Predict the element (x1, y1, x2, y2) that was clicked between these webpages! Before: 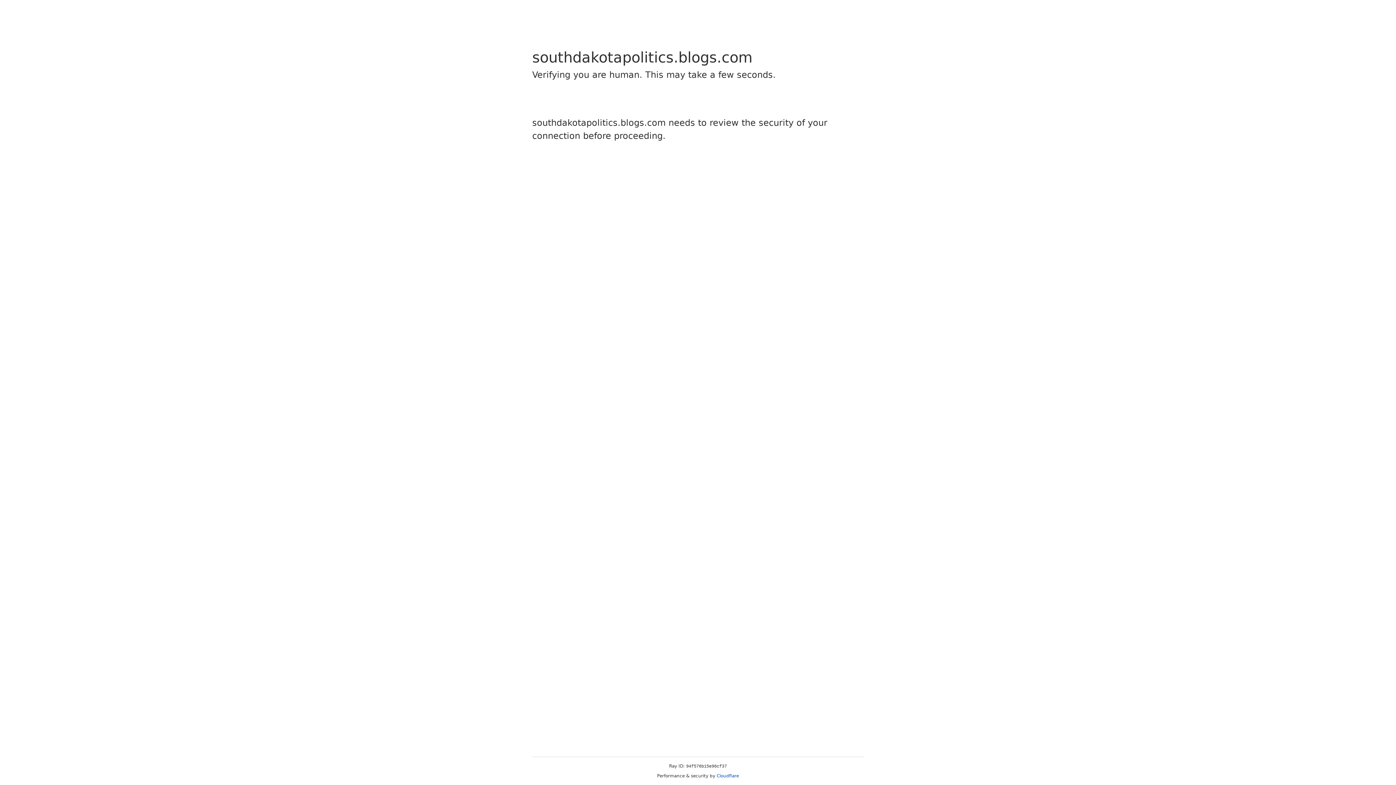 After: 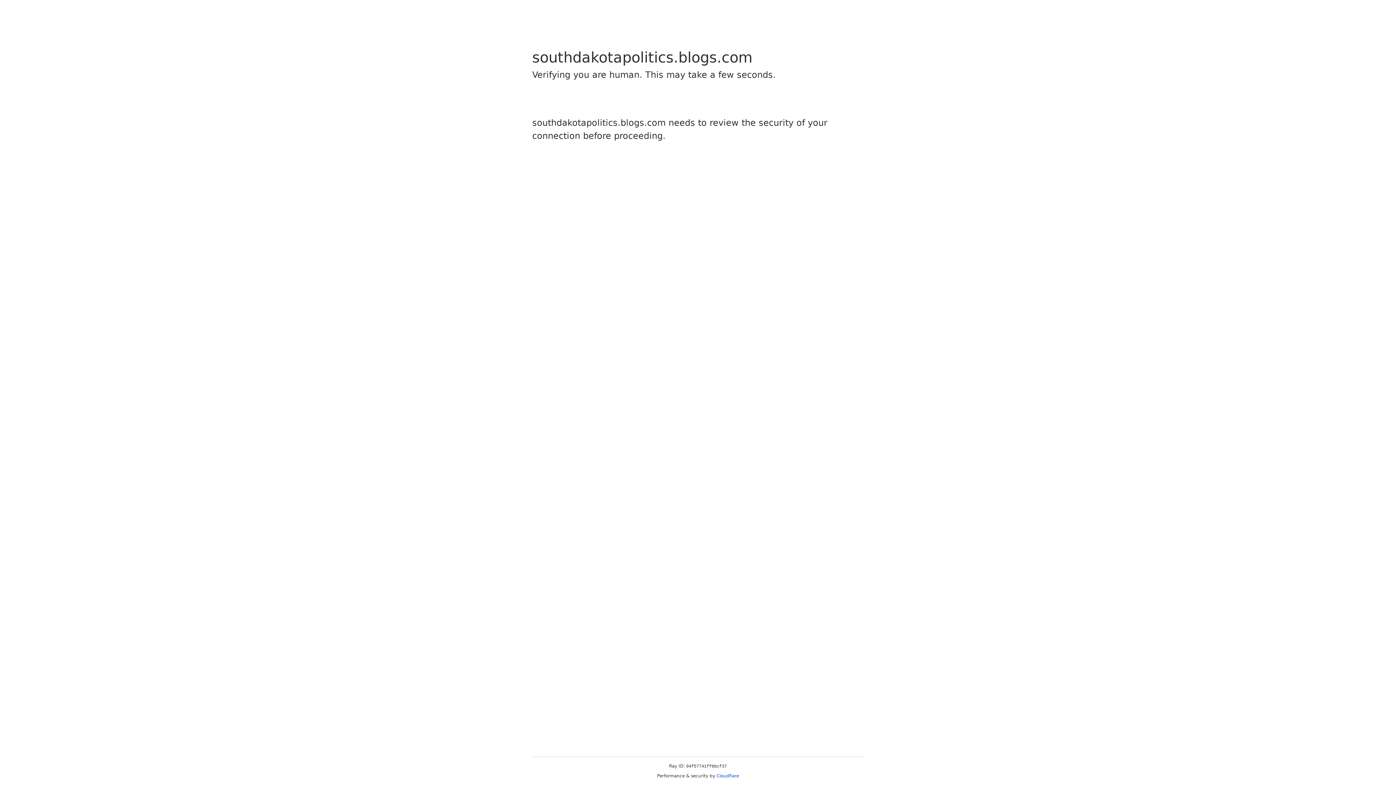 Action: label: Cloudflare bbox: (716, 773, 739, 778)